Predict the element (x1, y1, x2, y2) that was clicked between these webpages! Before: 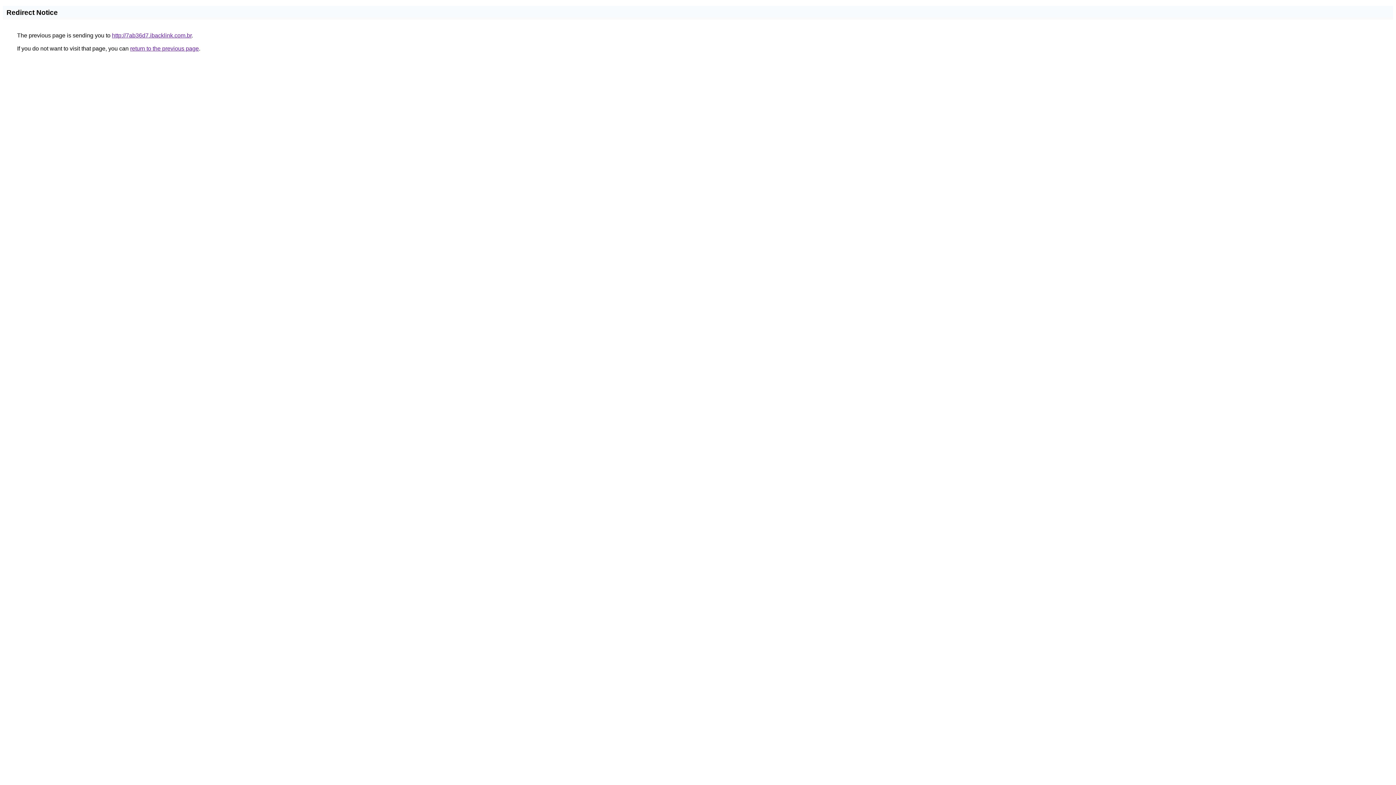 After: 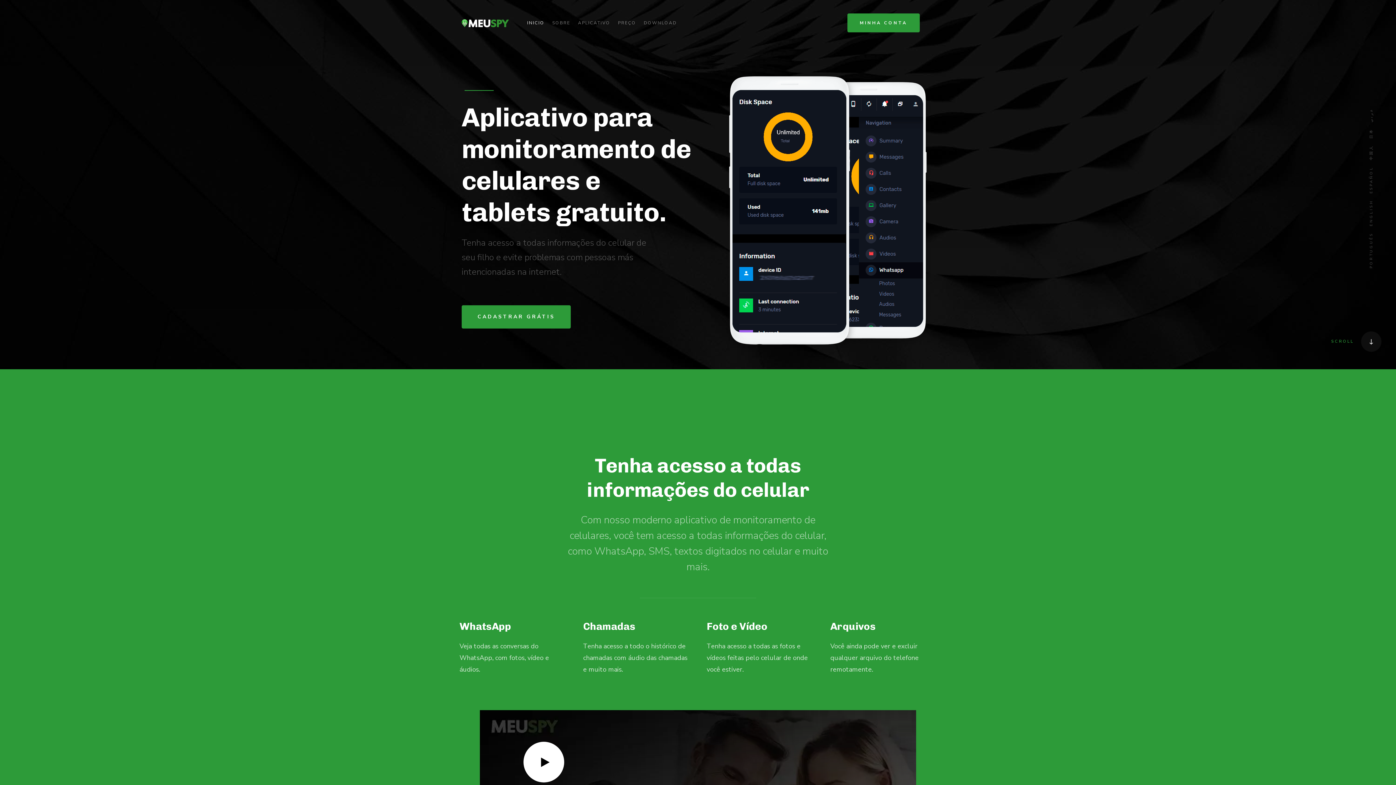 Action: bbox: (112, 32, 191, 38) label: http://7ab36d7.ibacklink.com.br